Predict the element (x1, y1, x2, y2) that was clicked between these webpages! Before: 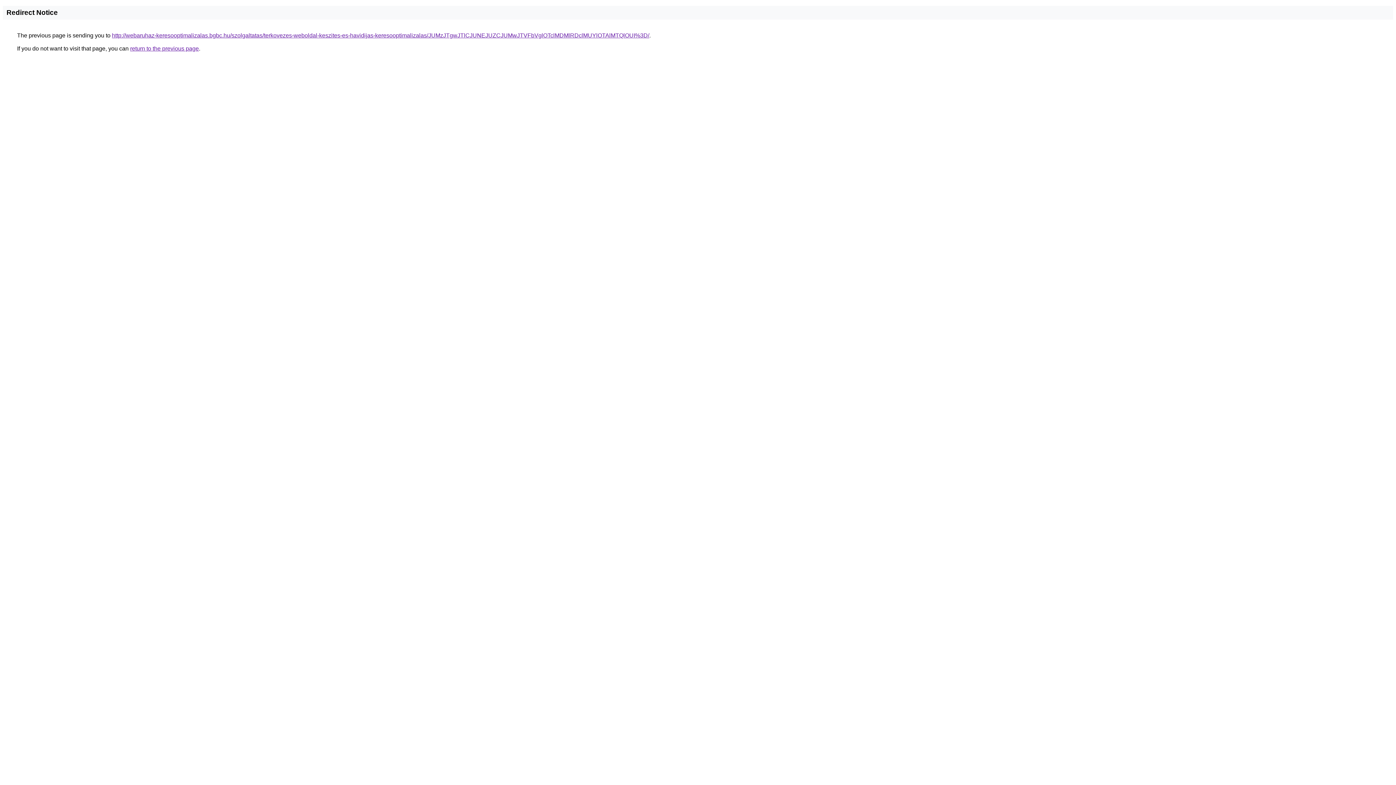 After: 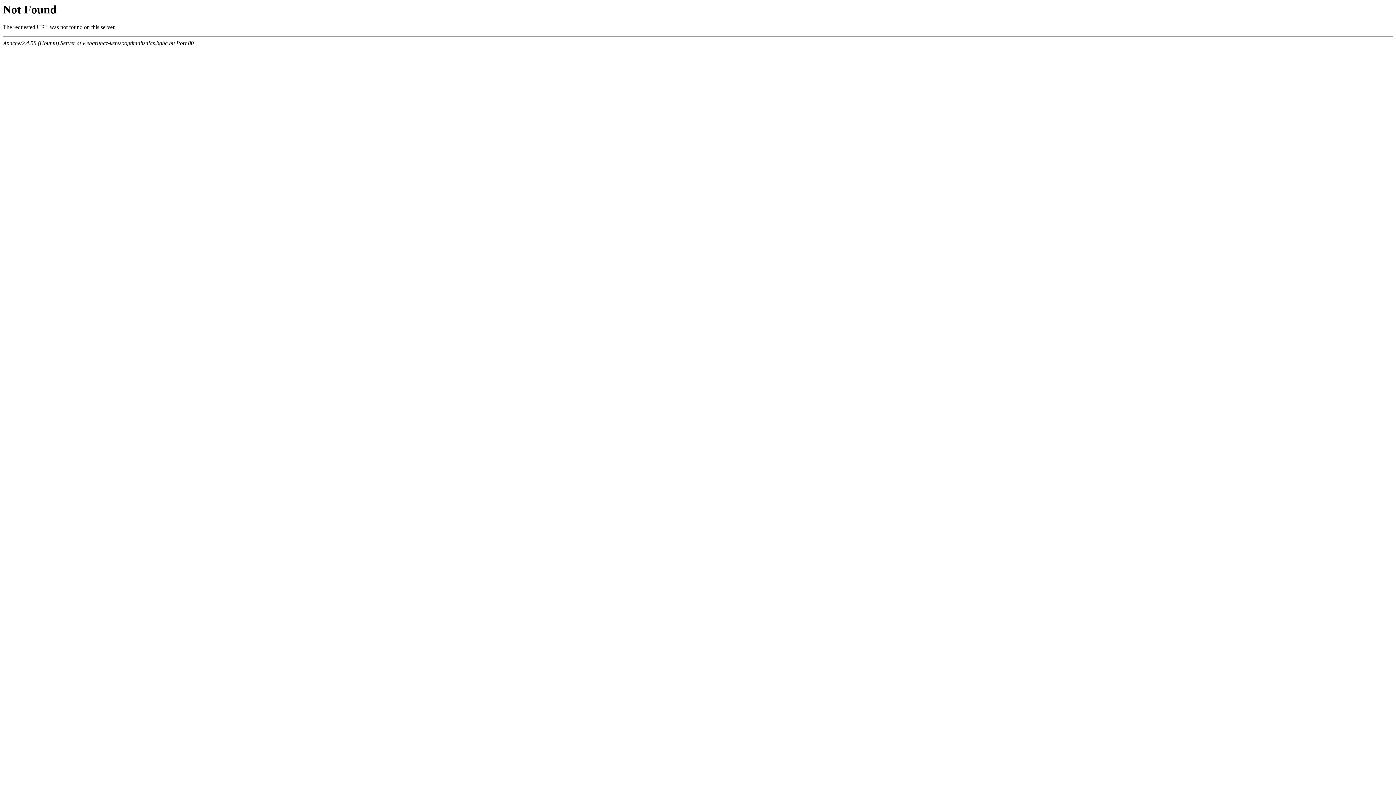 Action: label: http://webaruhaz-keresooptimalizalas.bgbc.hu/szolgaltatas/terkovezes-weboldal-keszites-es-havidijas-keresooptimalizalas/JUMzJTgwJTlCJUNEJUZCJUMwJTVFbVglOTclMDMlRDclMUYlOTAlMTQlOUI%3D/ bbox: (112, 32, 649, 38)